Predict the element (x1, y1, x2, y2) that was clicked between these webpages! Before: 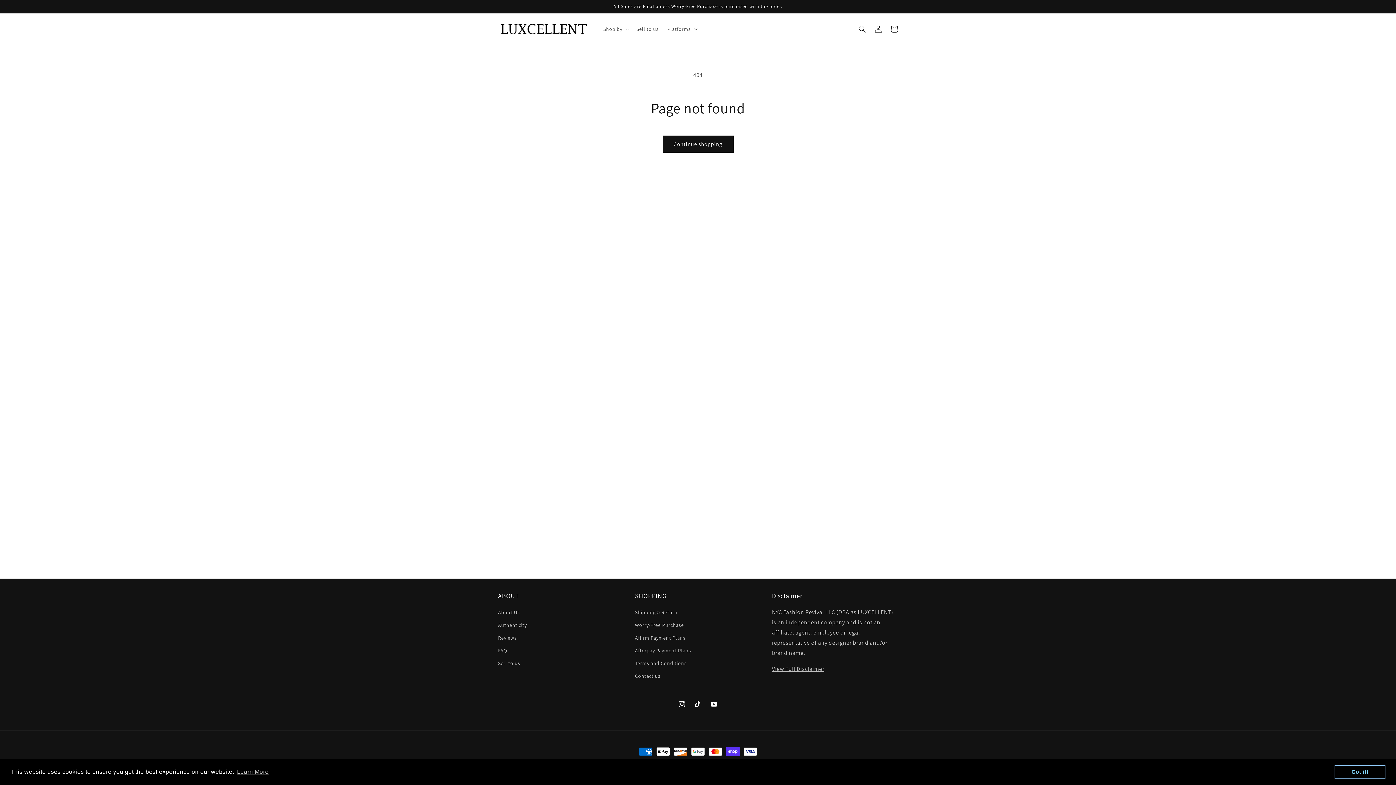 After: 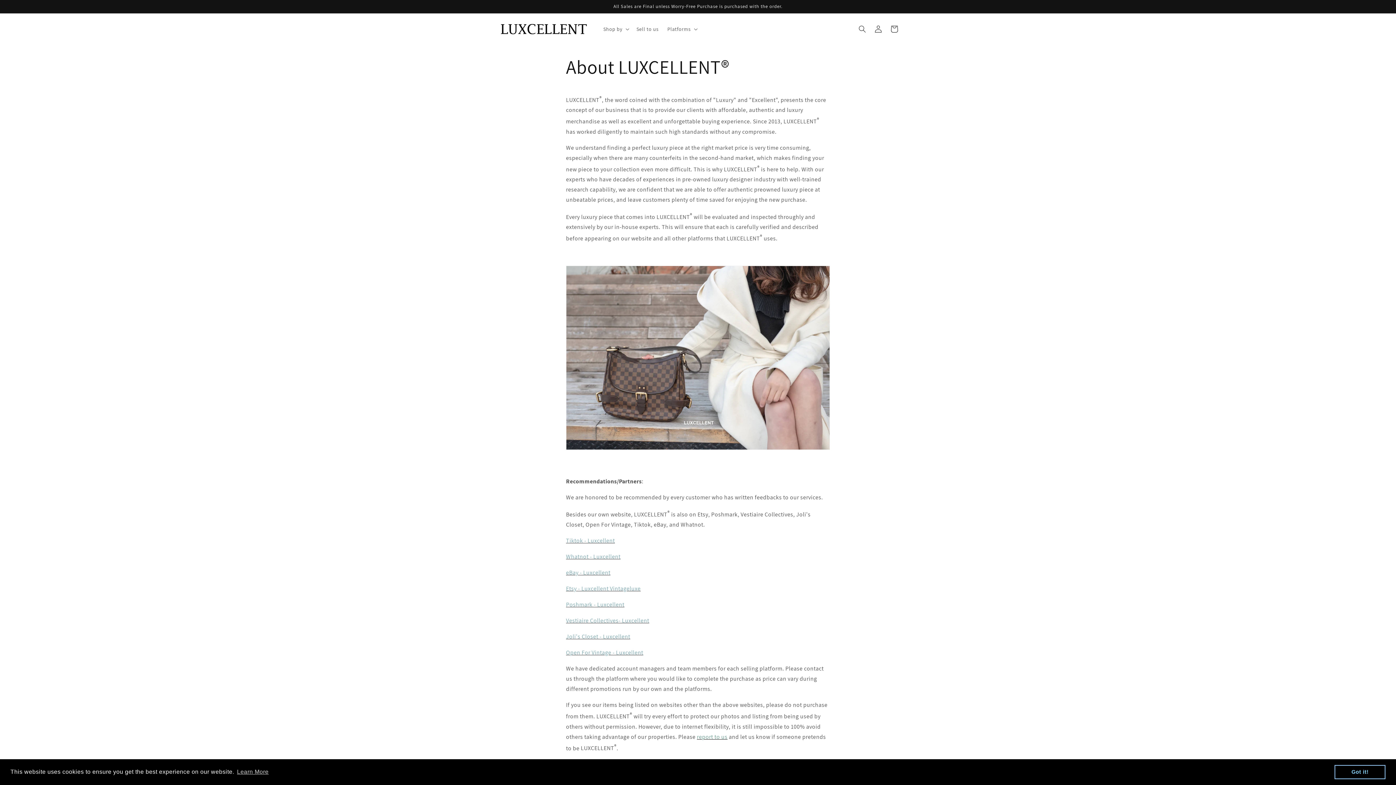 Action: label: About Us bbox: (498, 608, 519, 619)